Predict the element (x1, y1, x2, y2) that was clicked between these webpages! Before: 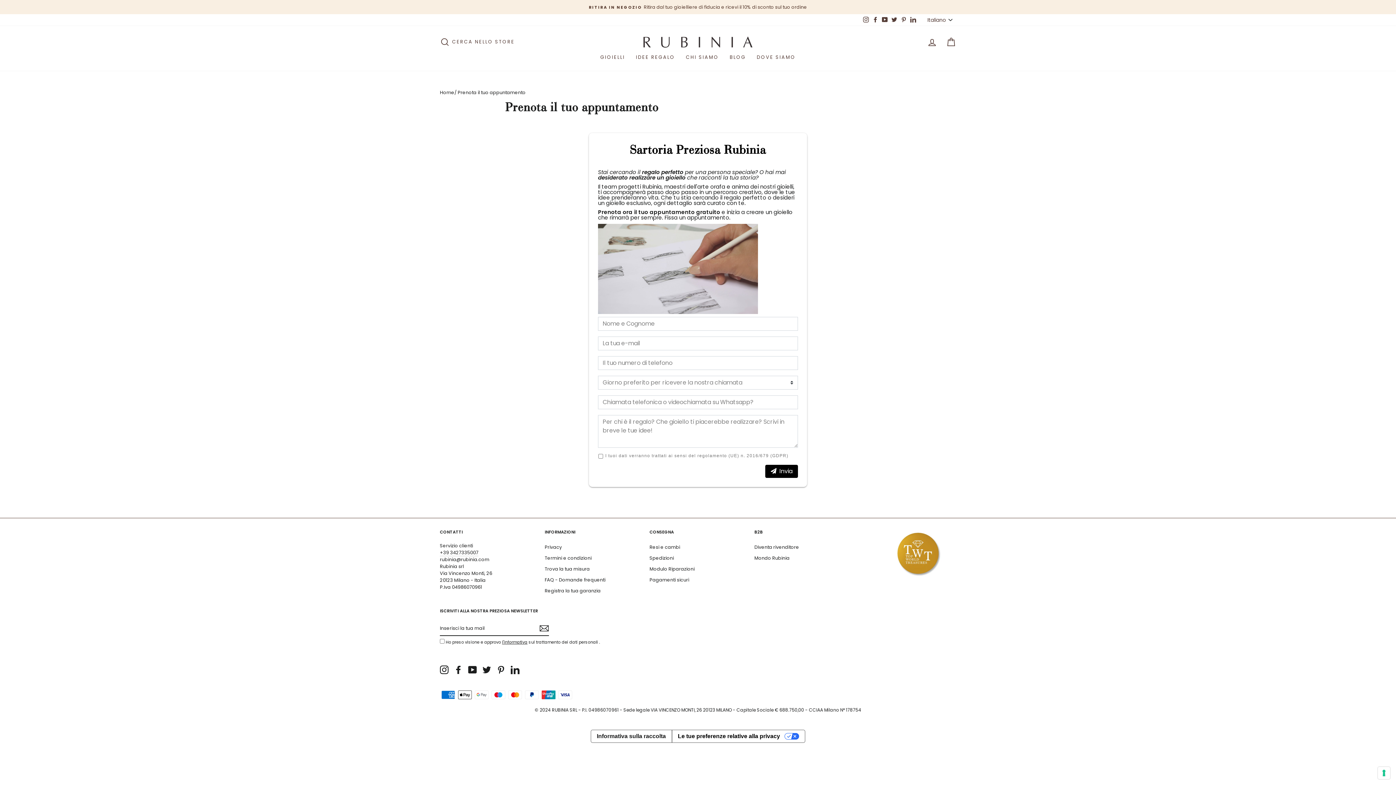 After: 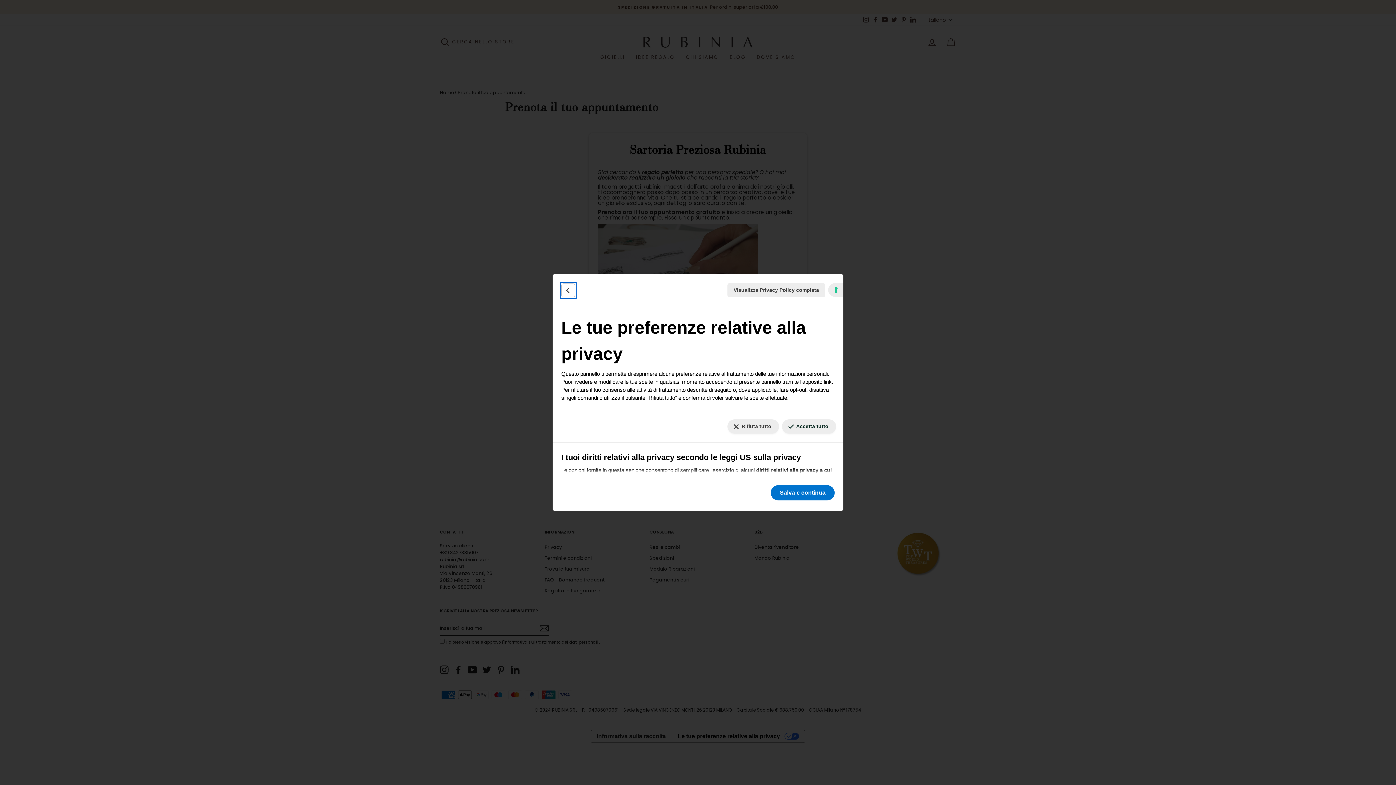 Action: label: Le tue preferenze relative alla privacy bbox: (671, 730, 805, 742)